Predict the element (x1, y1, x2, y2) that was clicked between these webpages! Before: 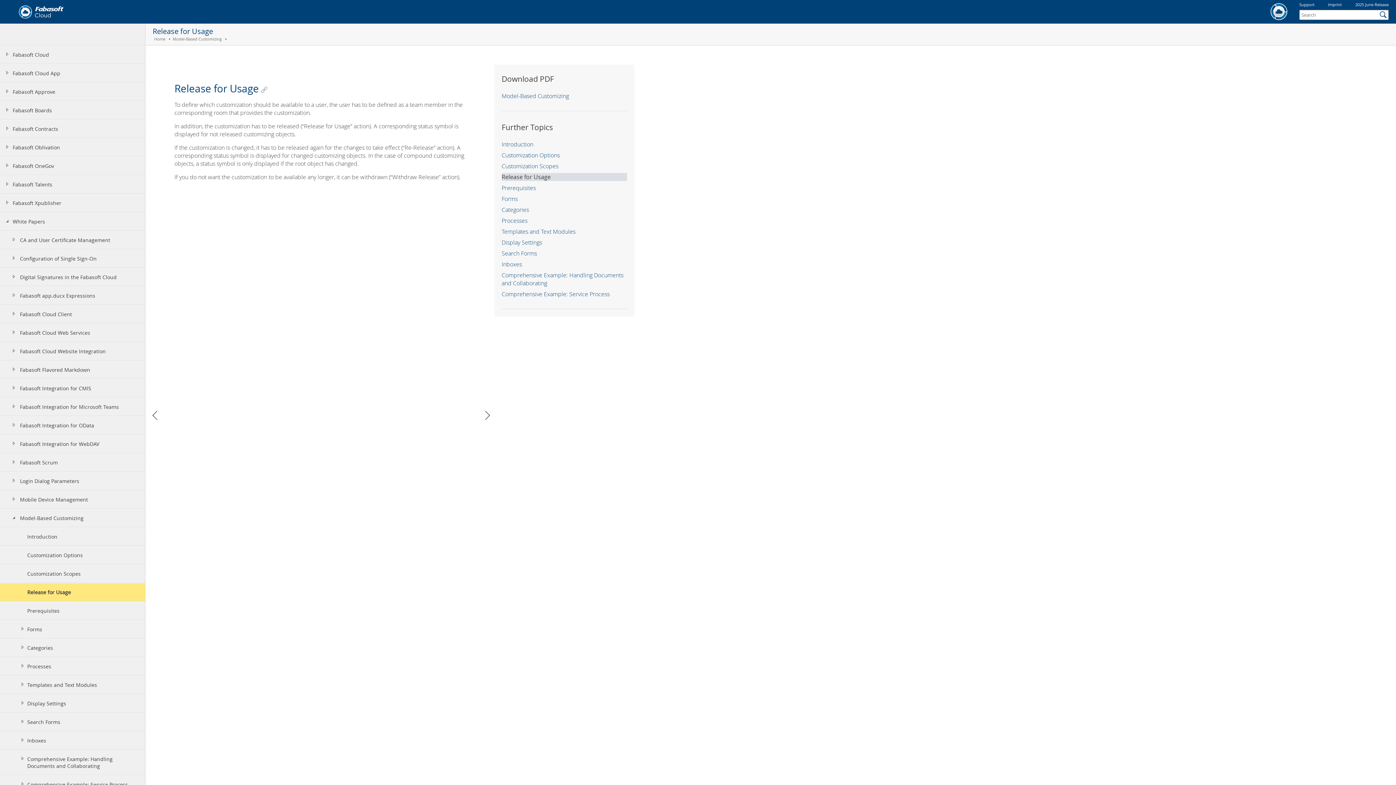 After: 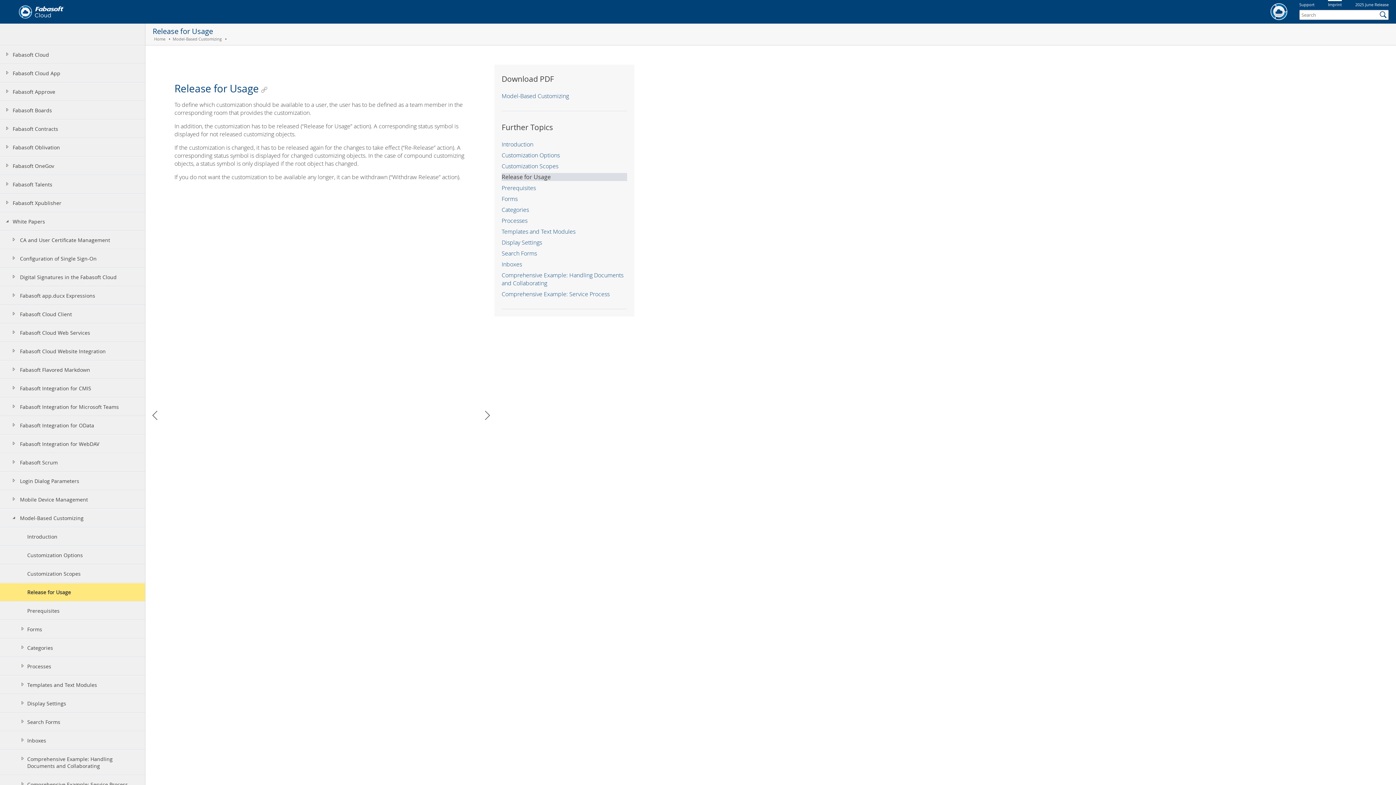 Action: bbox: (1328, 1, 1342, 7) label: Imprint
: new window